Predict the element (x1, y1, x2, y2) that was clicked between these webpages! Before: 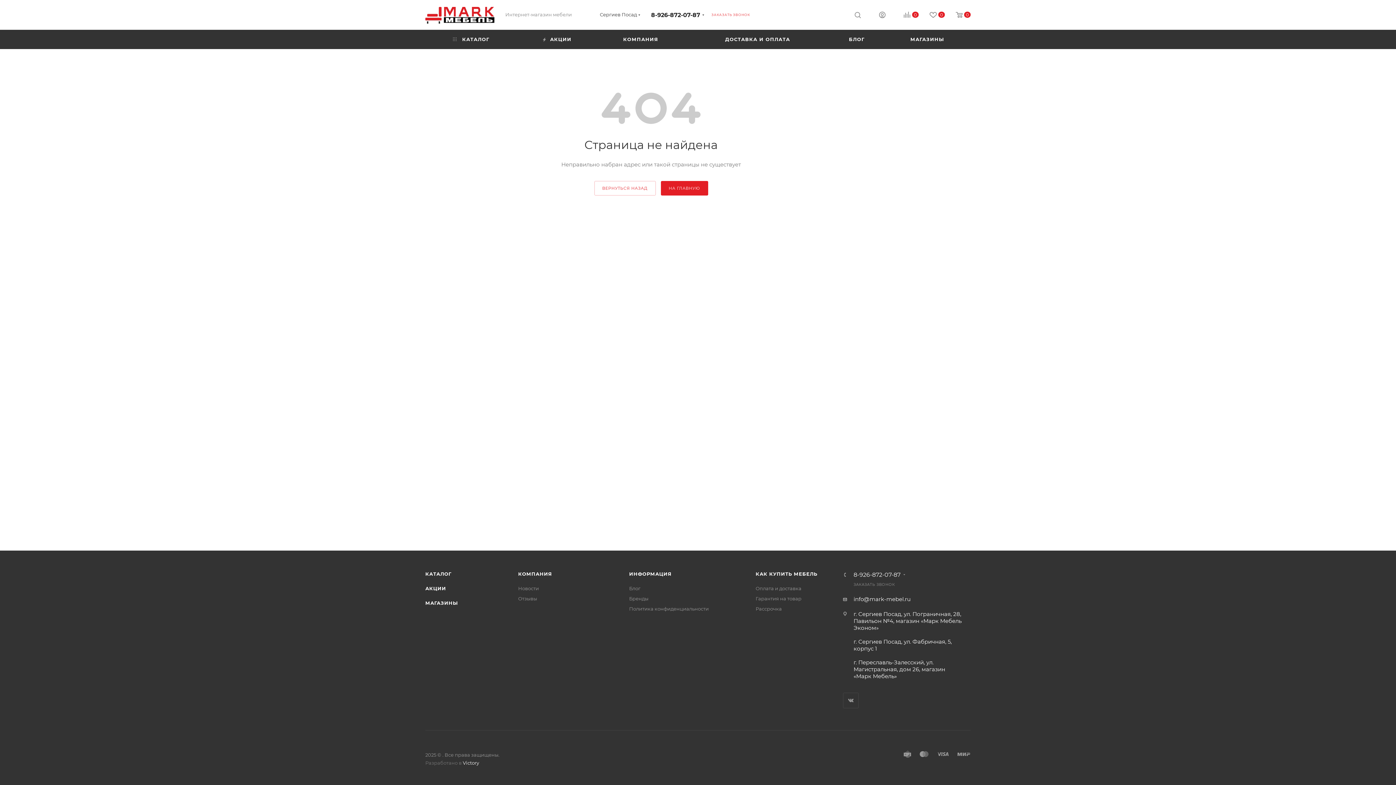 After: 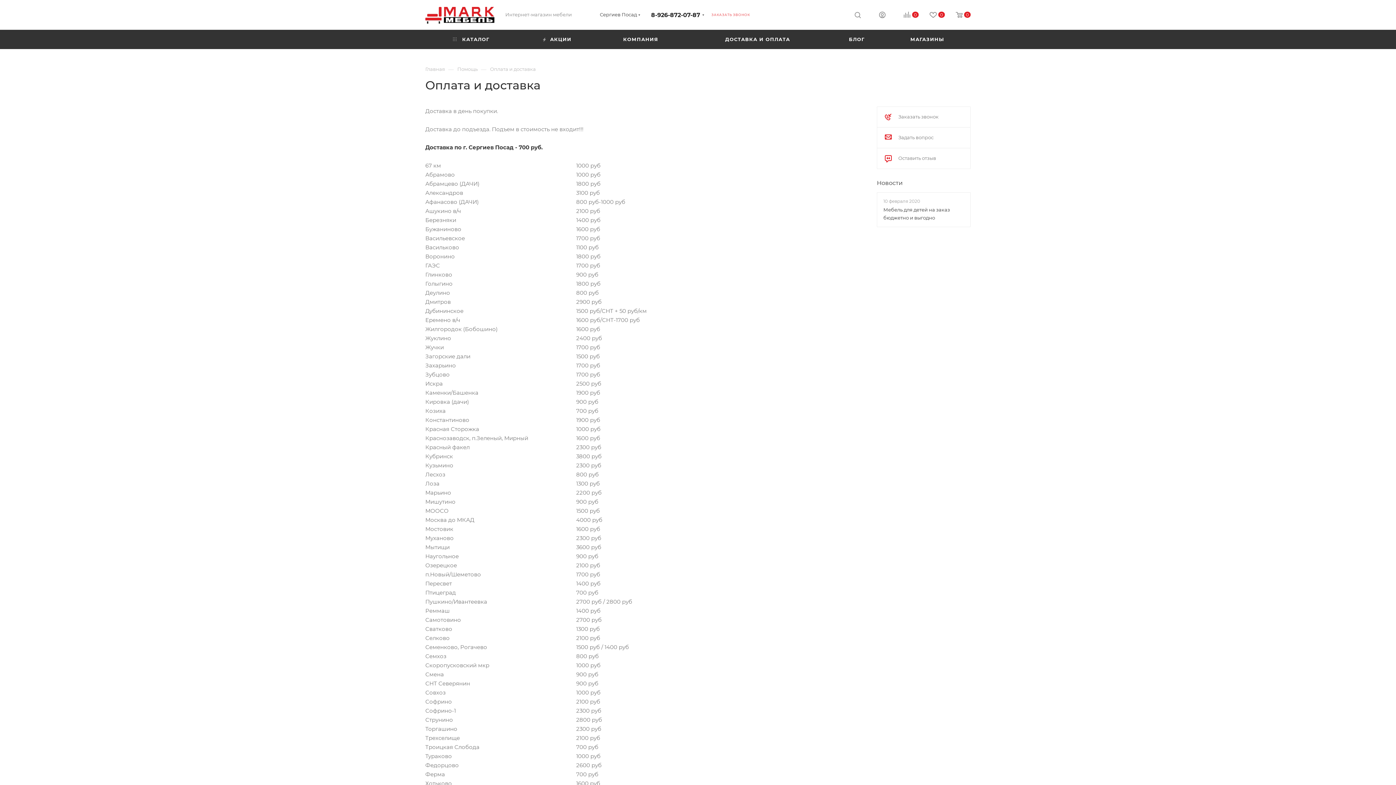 Action: label: ДОСТАВКА И ОПЛАТА bbox: (685, 29, 830, 49)